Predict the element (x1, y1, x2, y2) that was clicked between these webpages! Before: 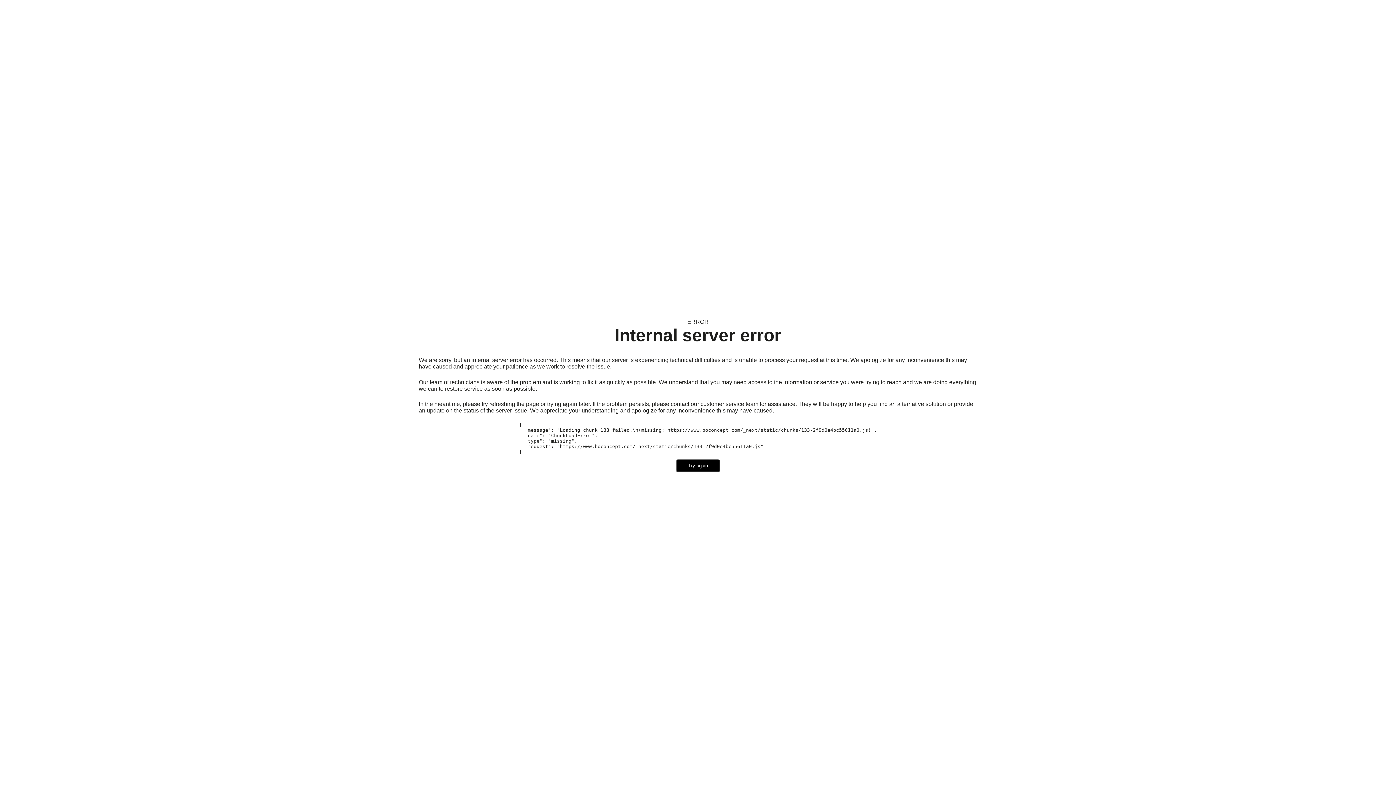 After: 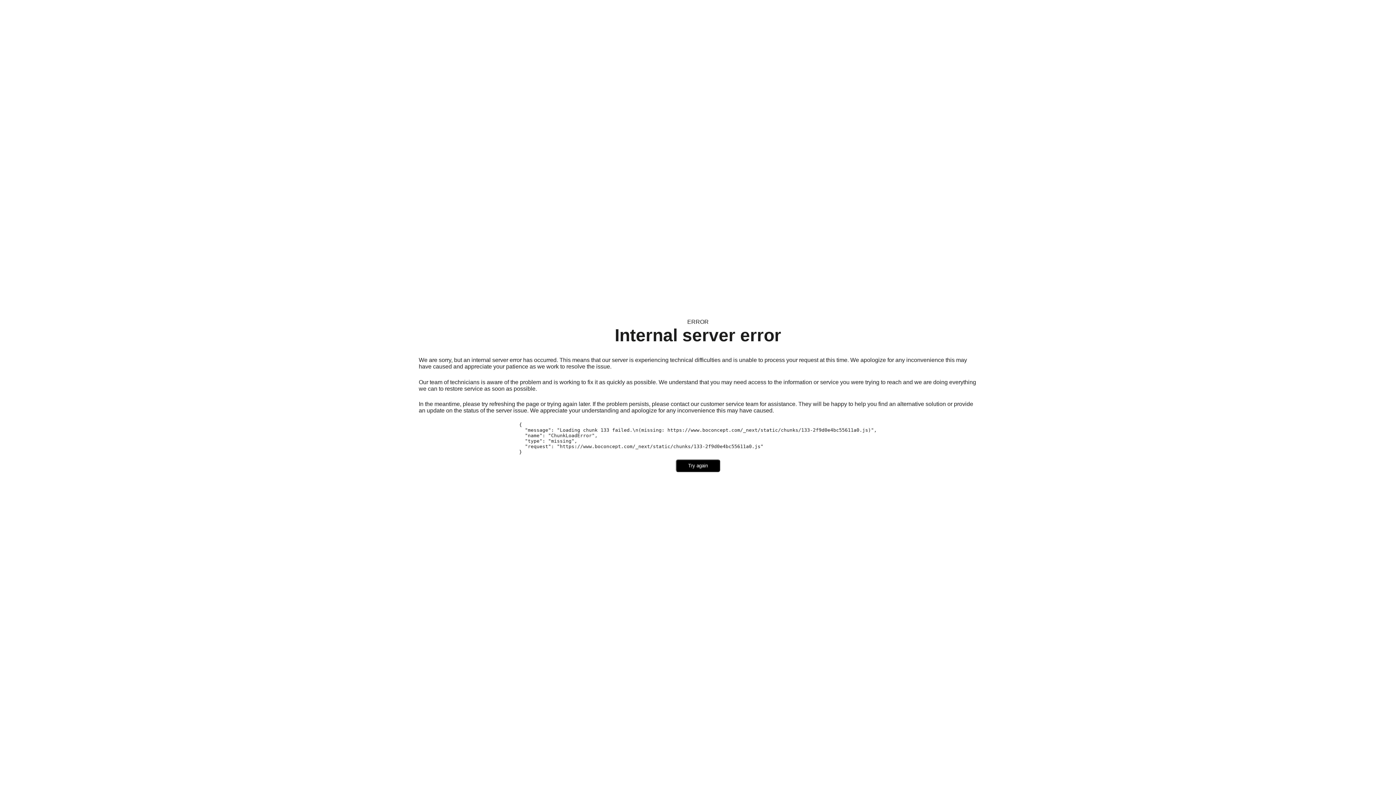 Action: label: Try again bbox: (676, 459, 720, 472)